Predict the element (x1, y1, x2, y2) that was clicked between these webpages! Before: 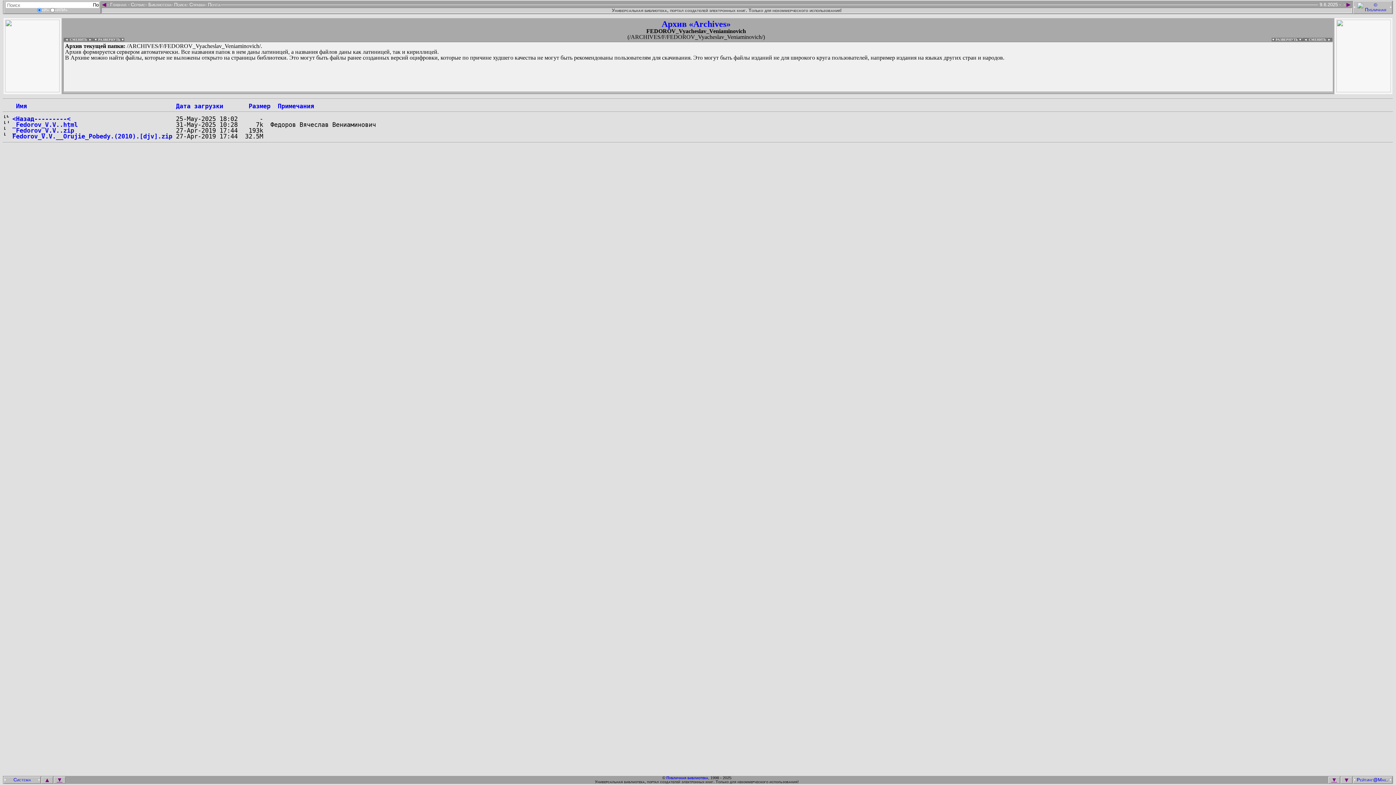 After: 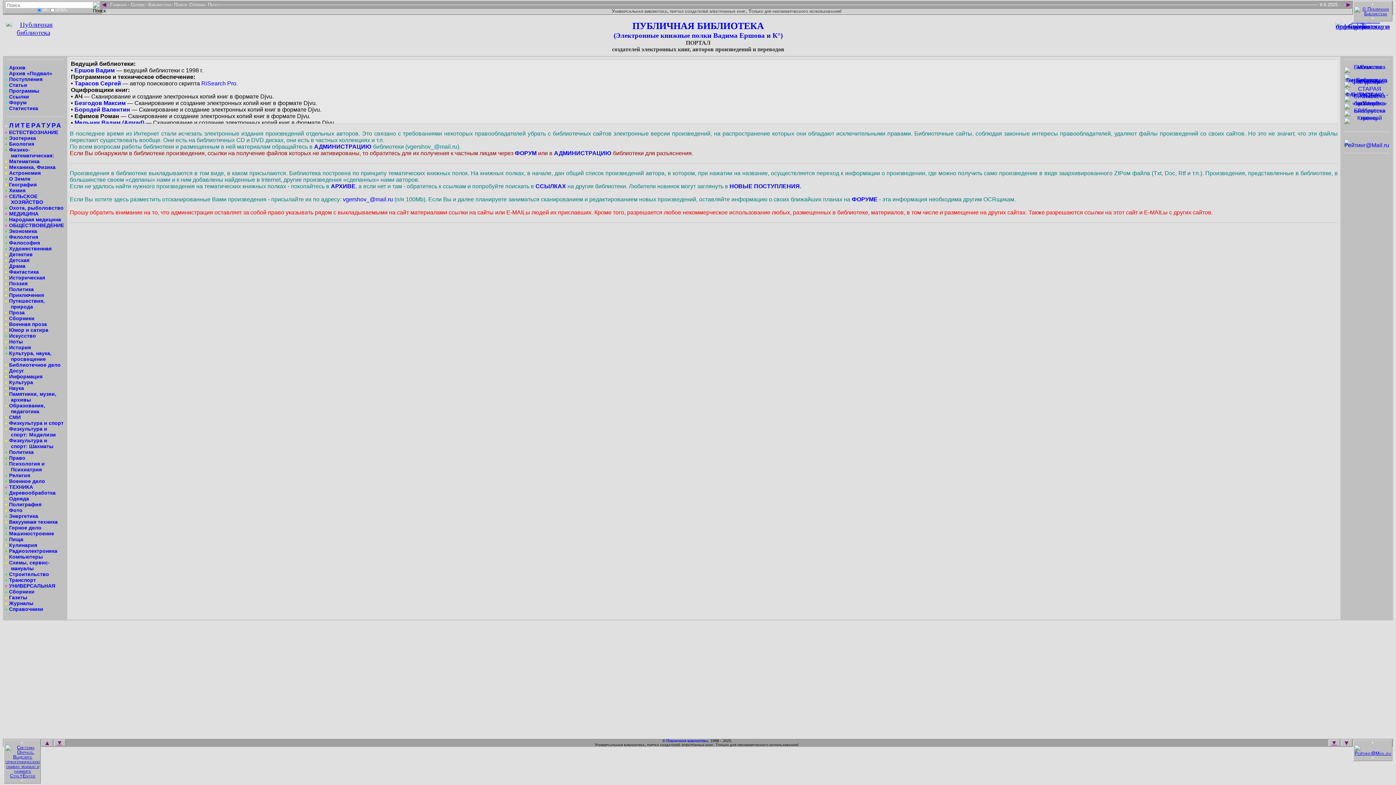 Action: bbox: (1356, 4, 1390, 9)